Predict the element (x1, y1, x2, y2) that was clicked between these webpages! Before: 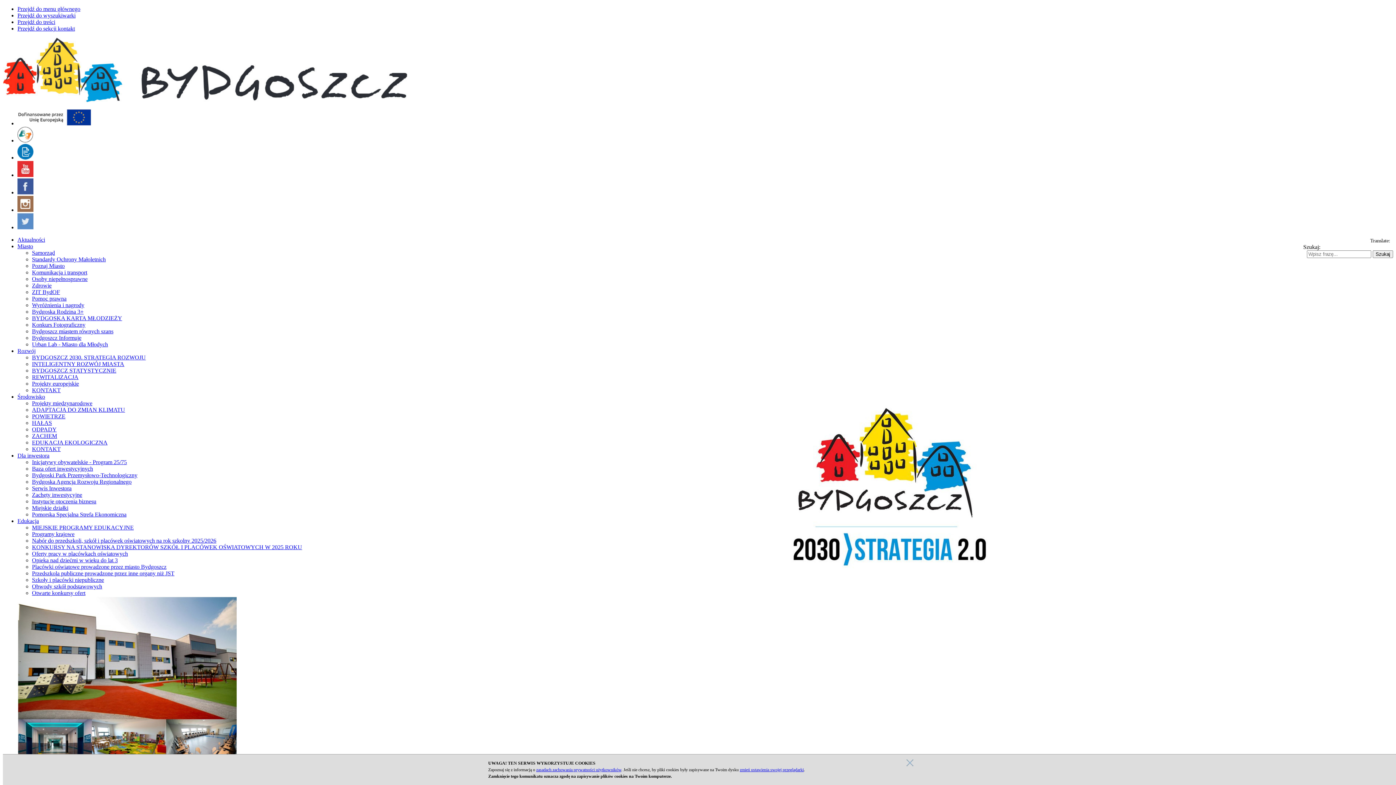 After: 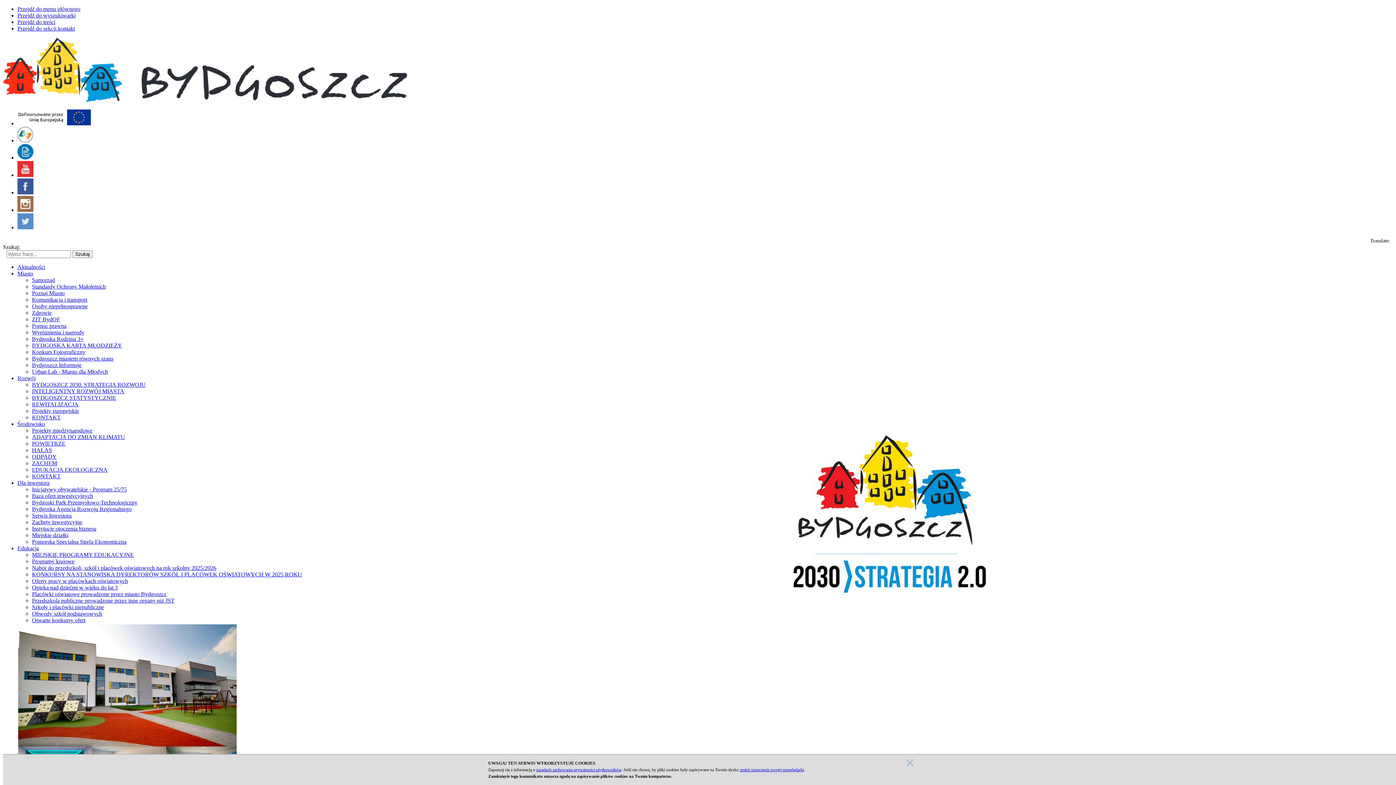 Action: bbox: (32, 590, 85, 596) label: Otwarte konkursy ofert